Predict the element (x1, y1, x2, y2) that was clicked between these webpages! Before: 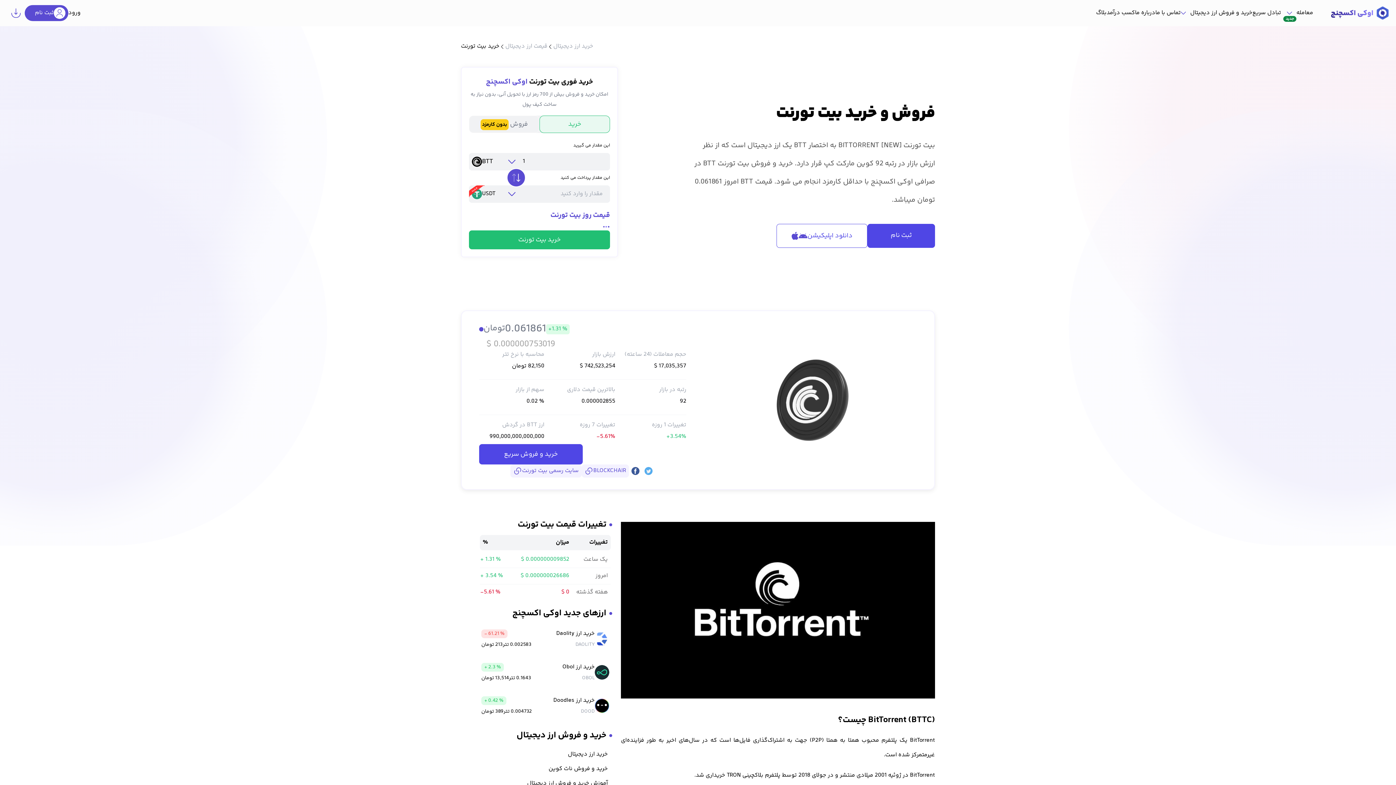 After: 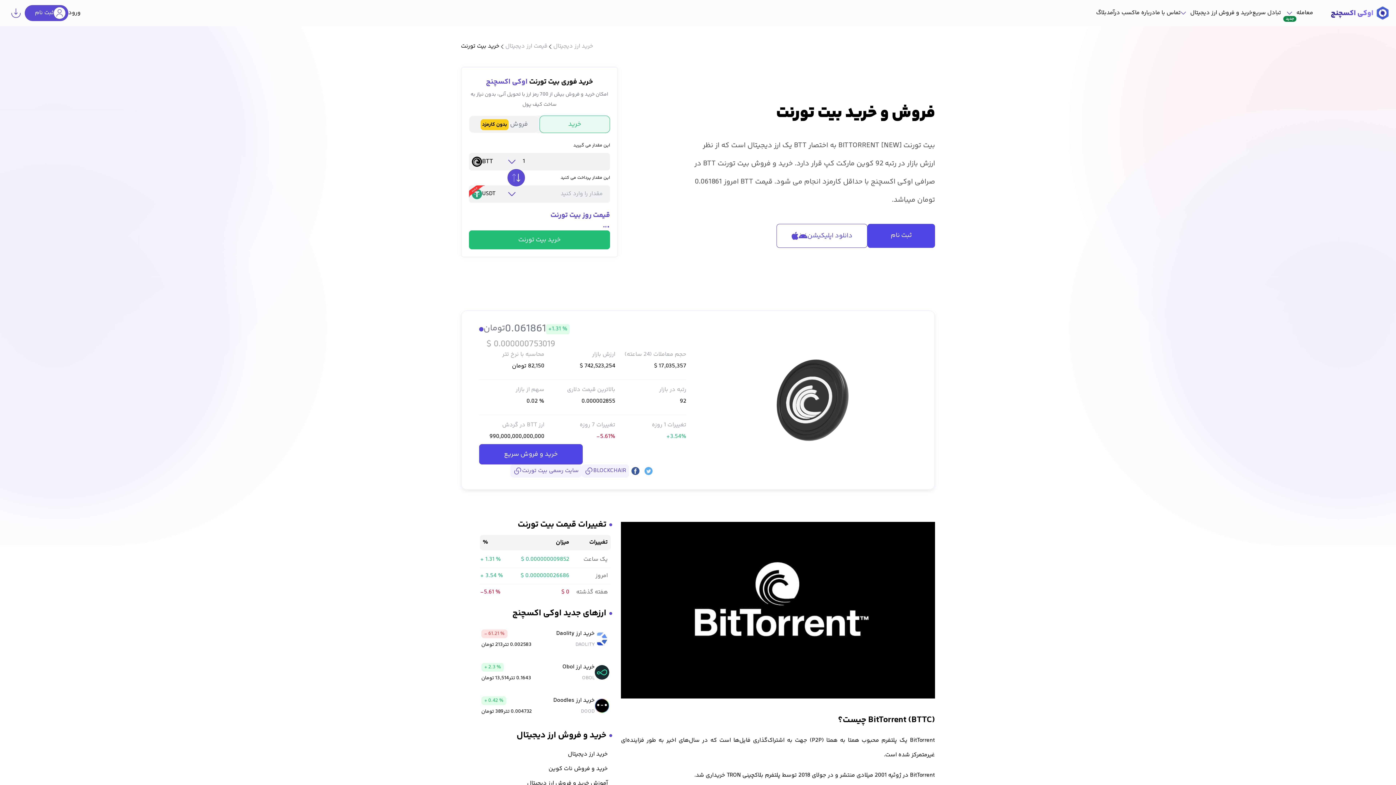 Action: bbox: (642, 464, 655, 477) label: follow بیت تورنت on social